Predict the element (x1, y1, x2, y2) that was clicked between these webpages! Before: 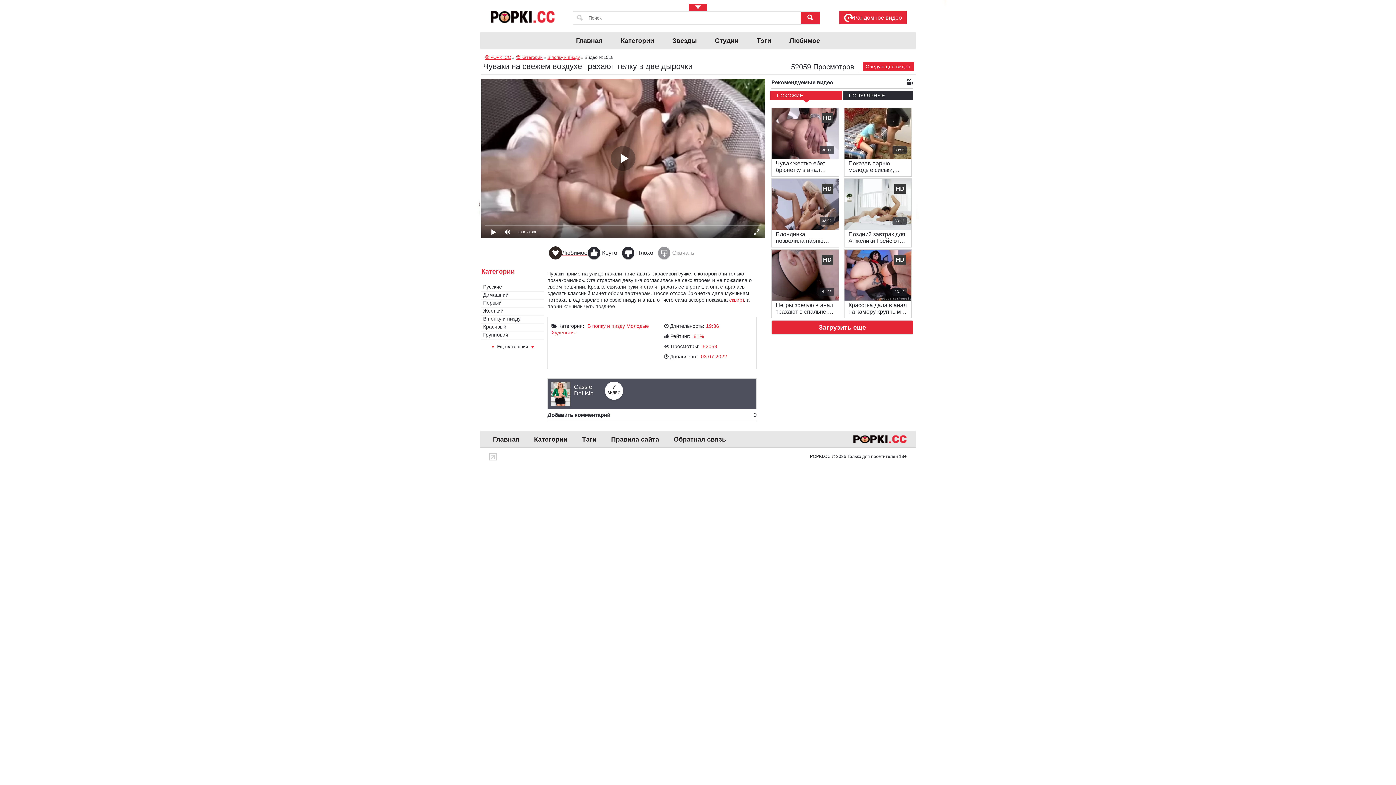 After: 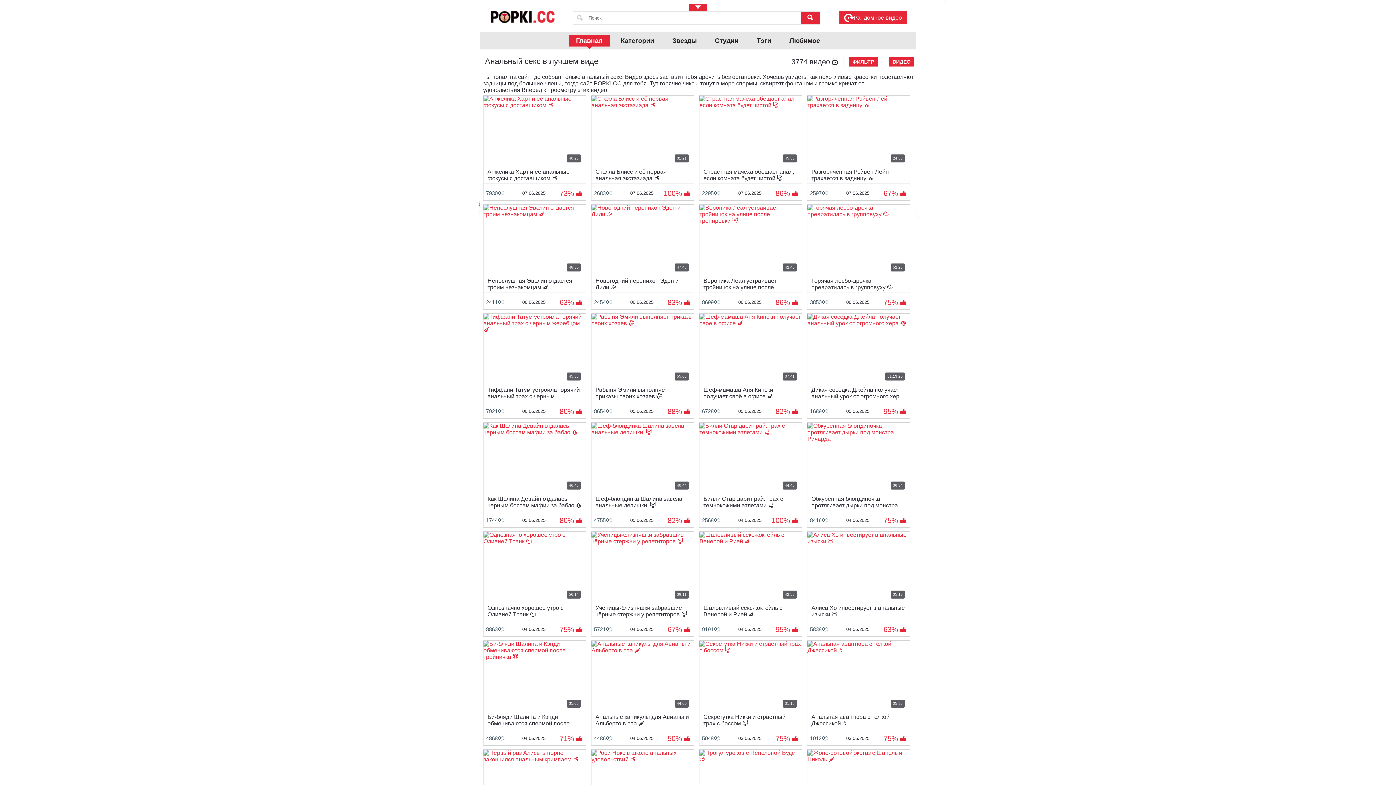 Action: bbox: (485, 54, 511, 60) label: 🔞 POPKI.CC